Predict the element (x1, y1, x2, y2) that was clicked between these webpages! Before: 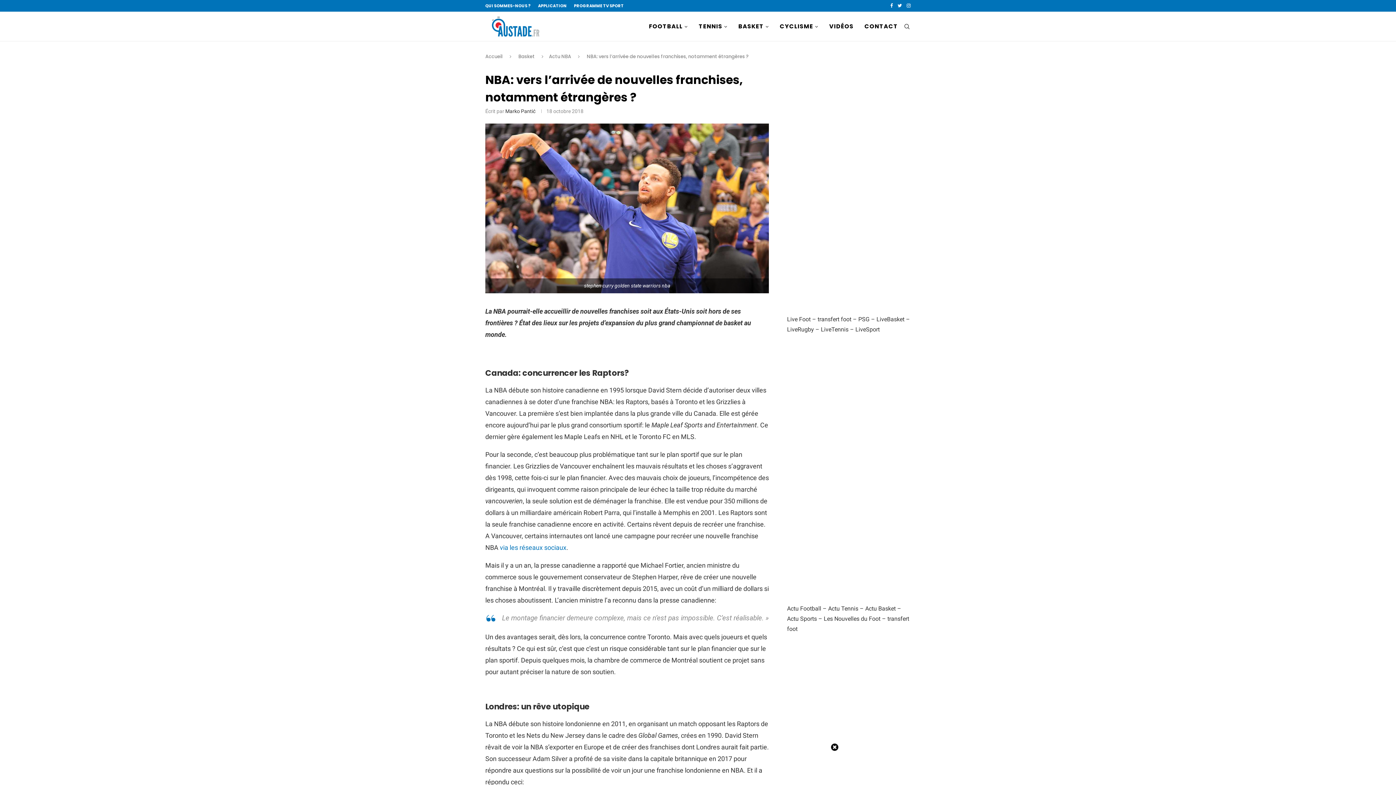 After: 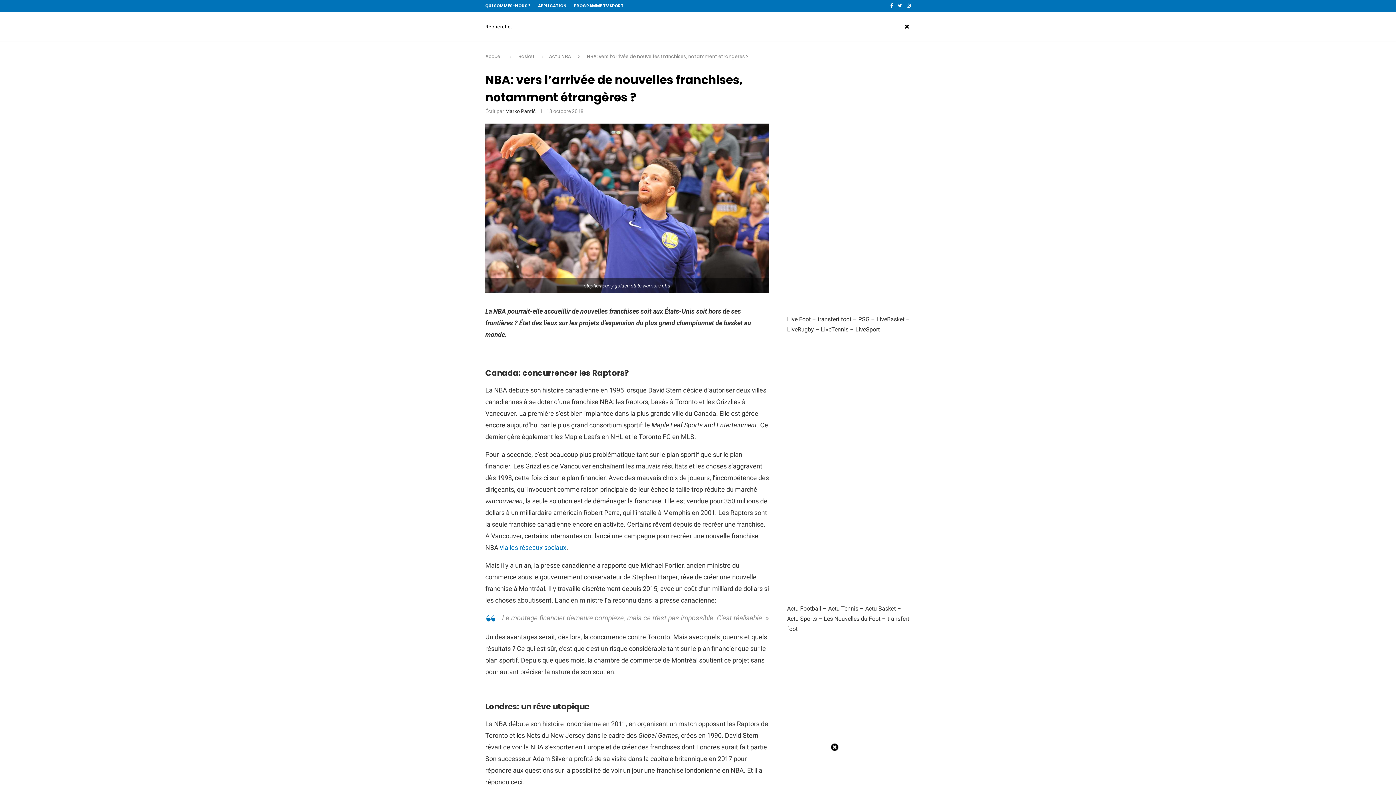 Action: bbox: (903, 12, 910, 41)